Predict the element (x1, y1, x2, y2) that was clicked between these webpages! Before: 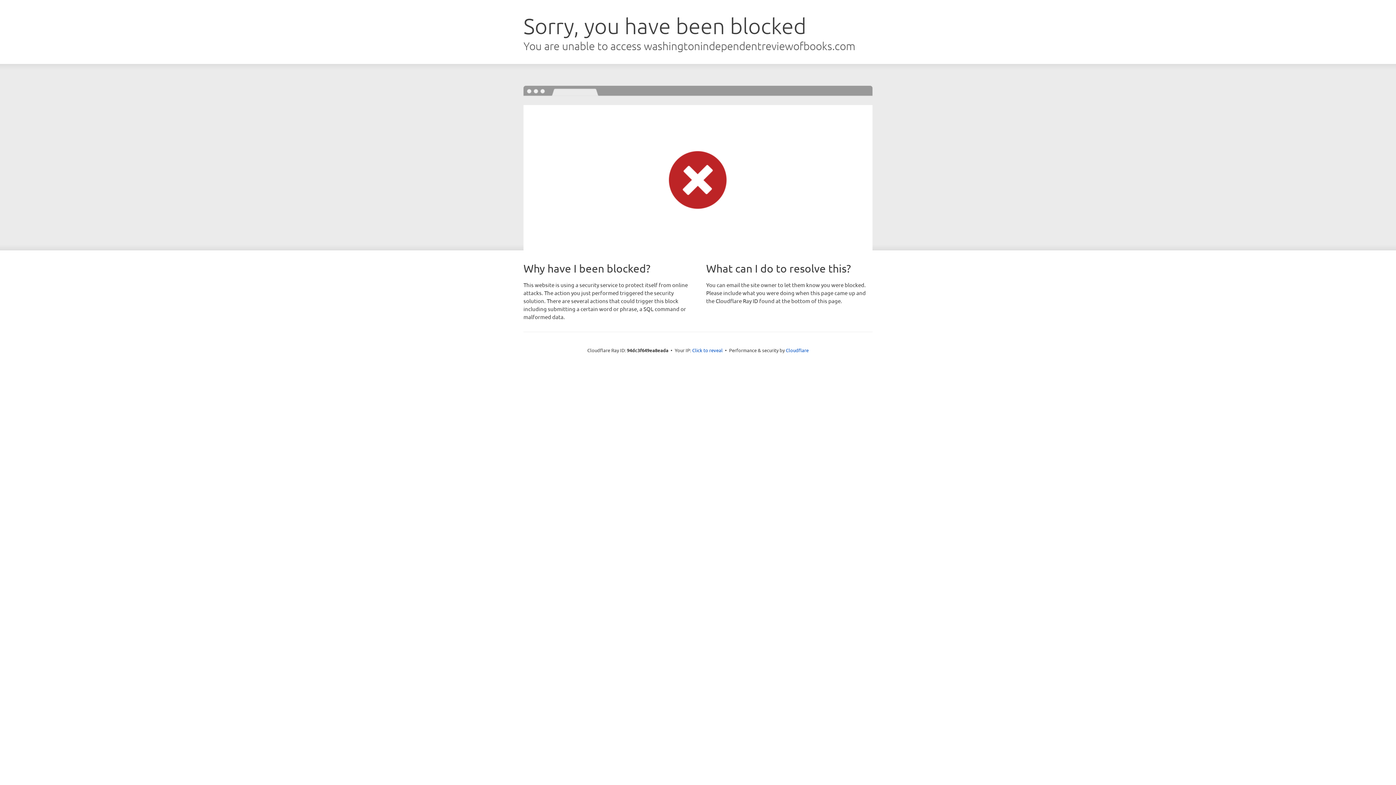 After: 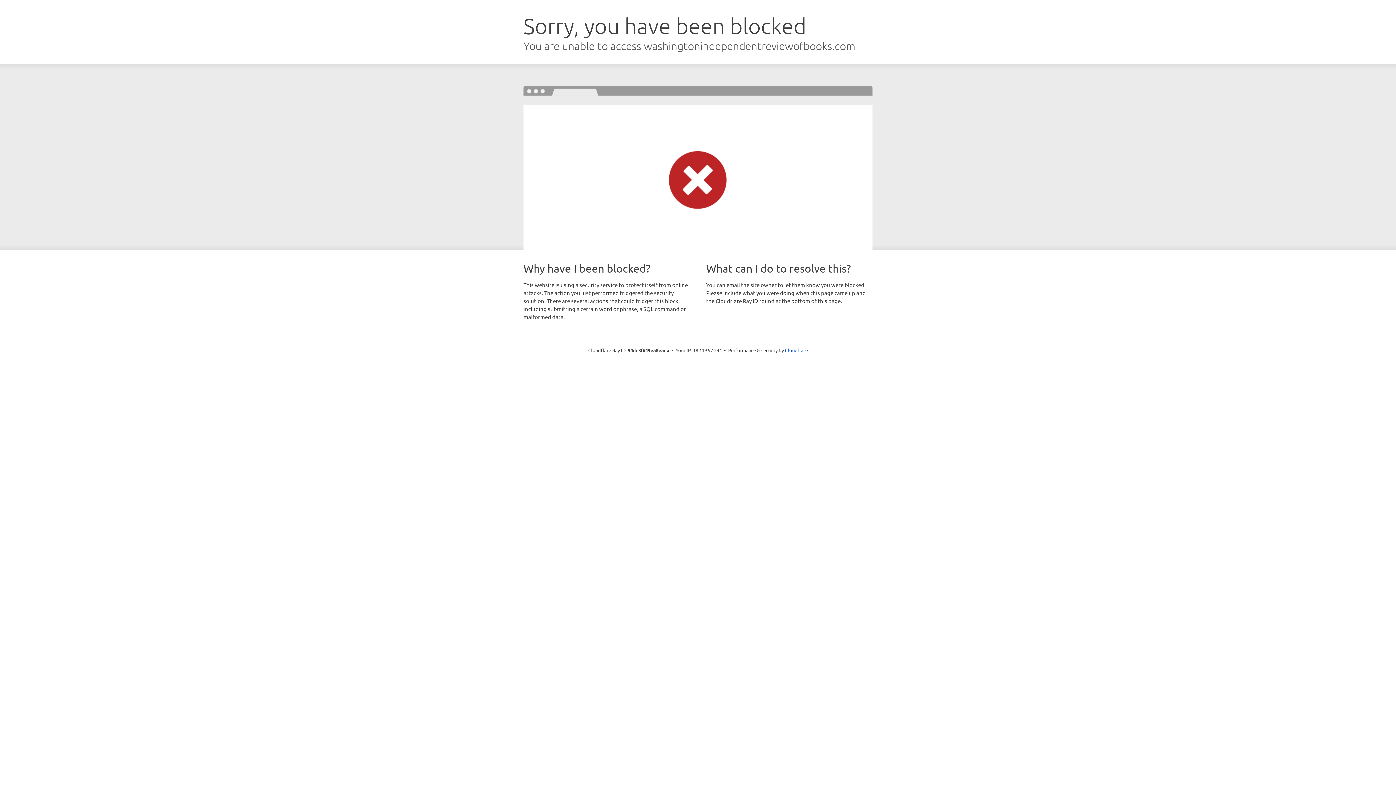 Action: bbox: (692, 346, 722, 353) label: Click to reveal